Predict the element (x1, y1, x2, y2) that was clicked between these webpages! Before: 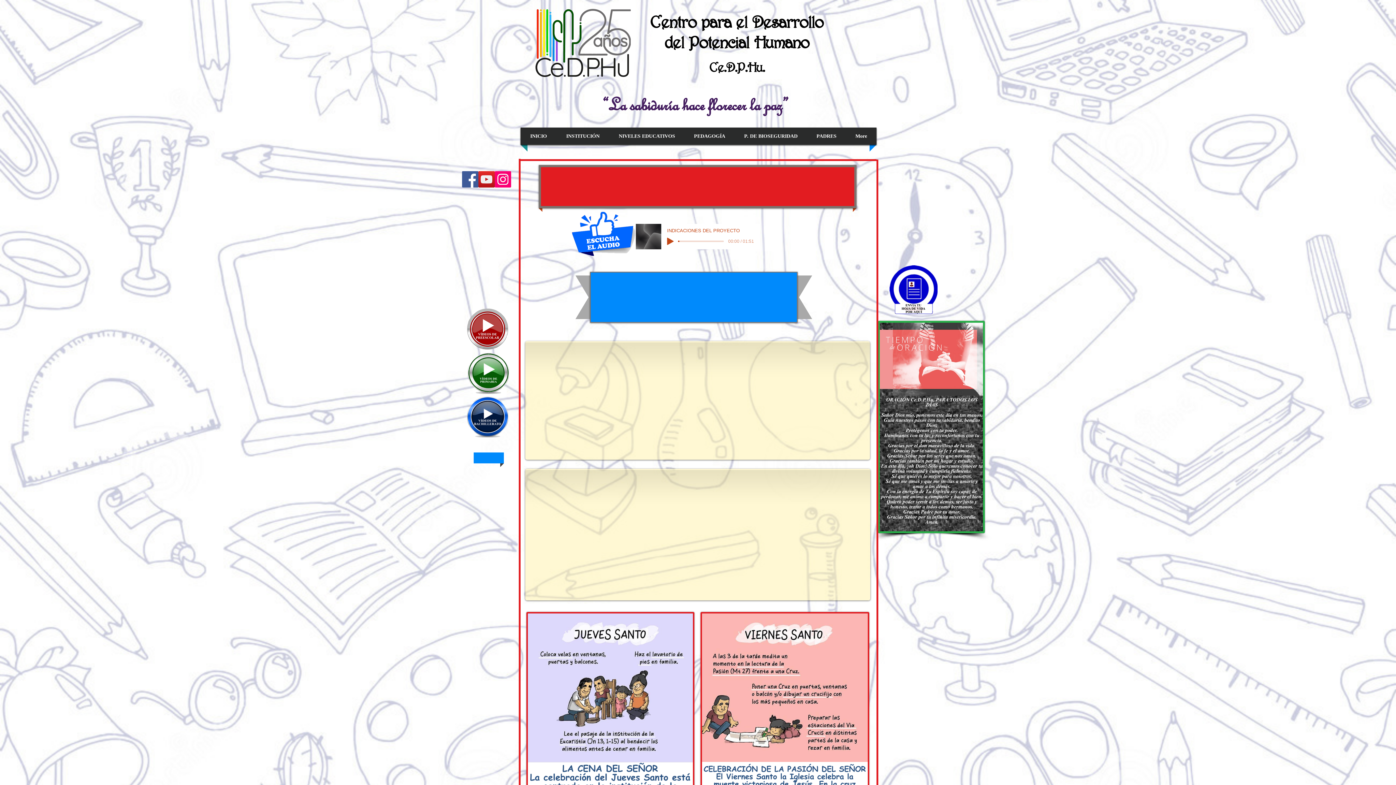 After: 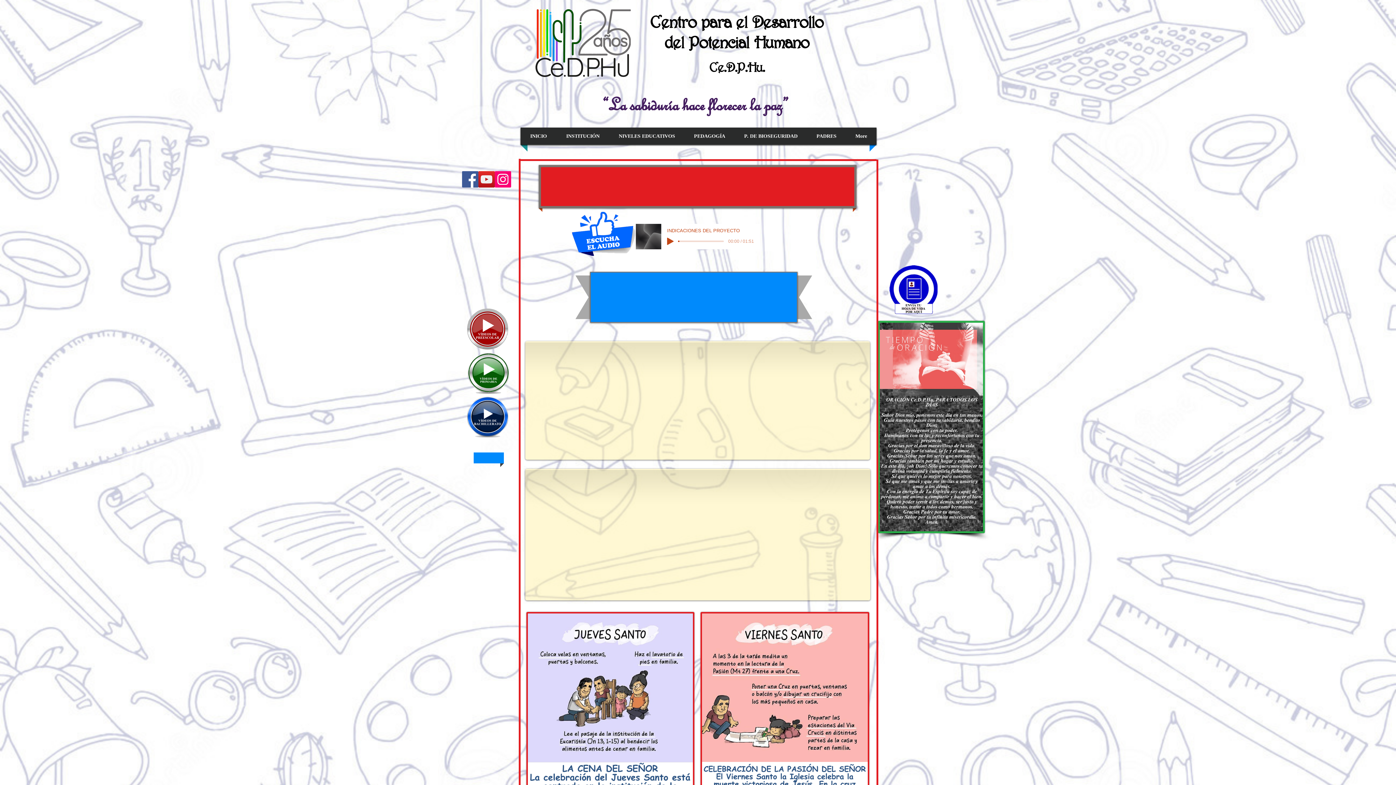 Action: bbox: (686, 127, 733, 144) label: PEDAGOGÍA